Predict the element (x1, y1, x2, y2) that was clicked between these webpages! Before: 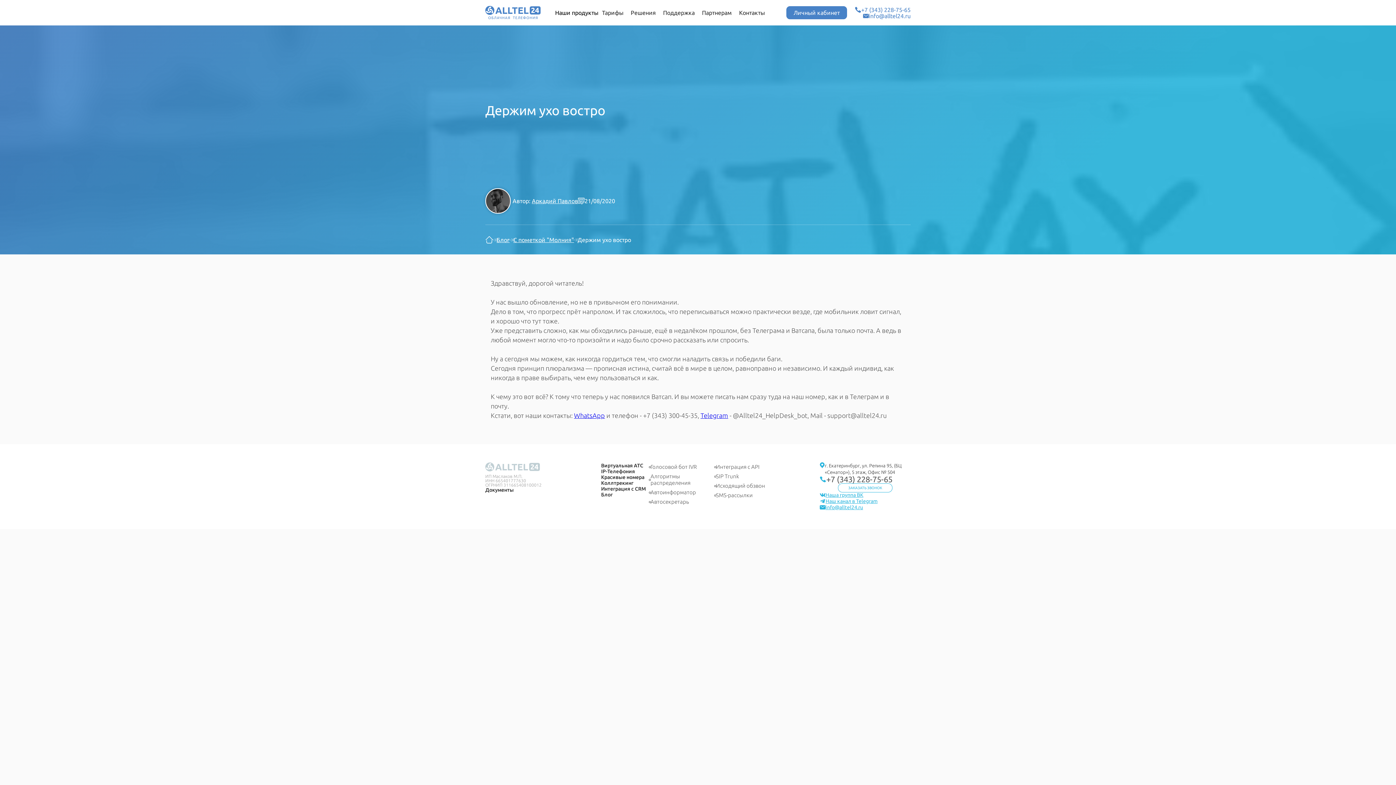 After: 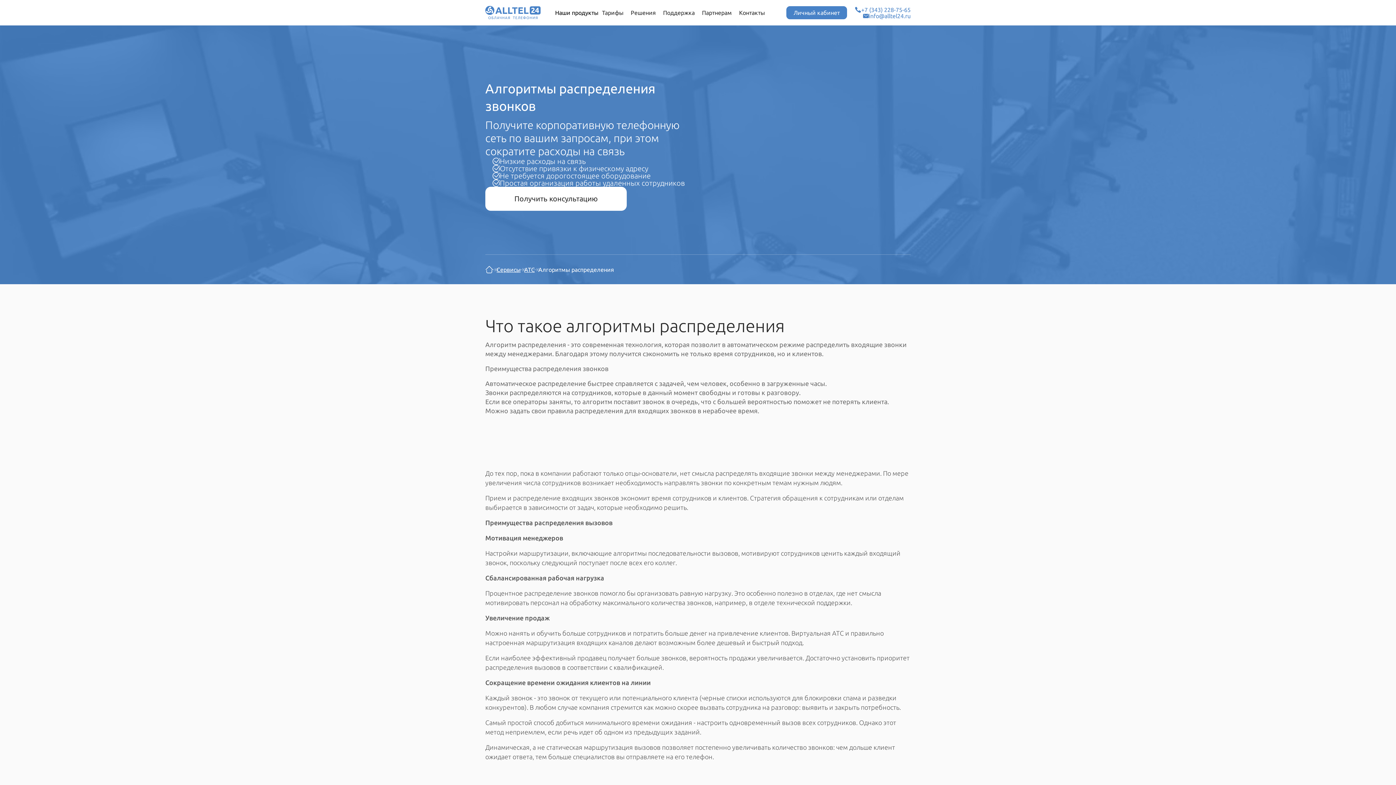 Action: label: Алгоритмы распределения bbox: (646, 472, 711, 488)